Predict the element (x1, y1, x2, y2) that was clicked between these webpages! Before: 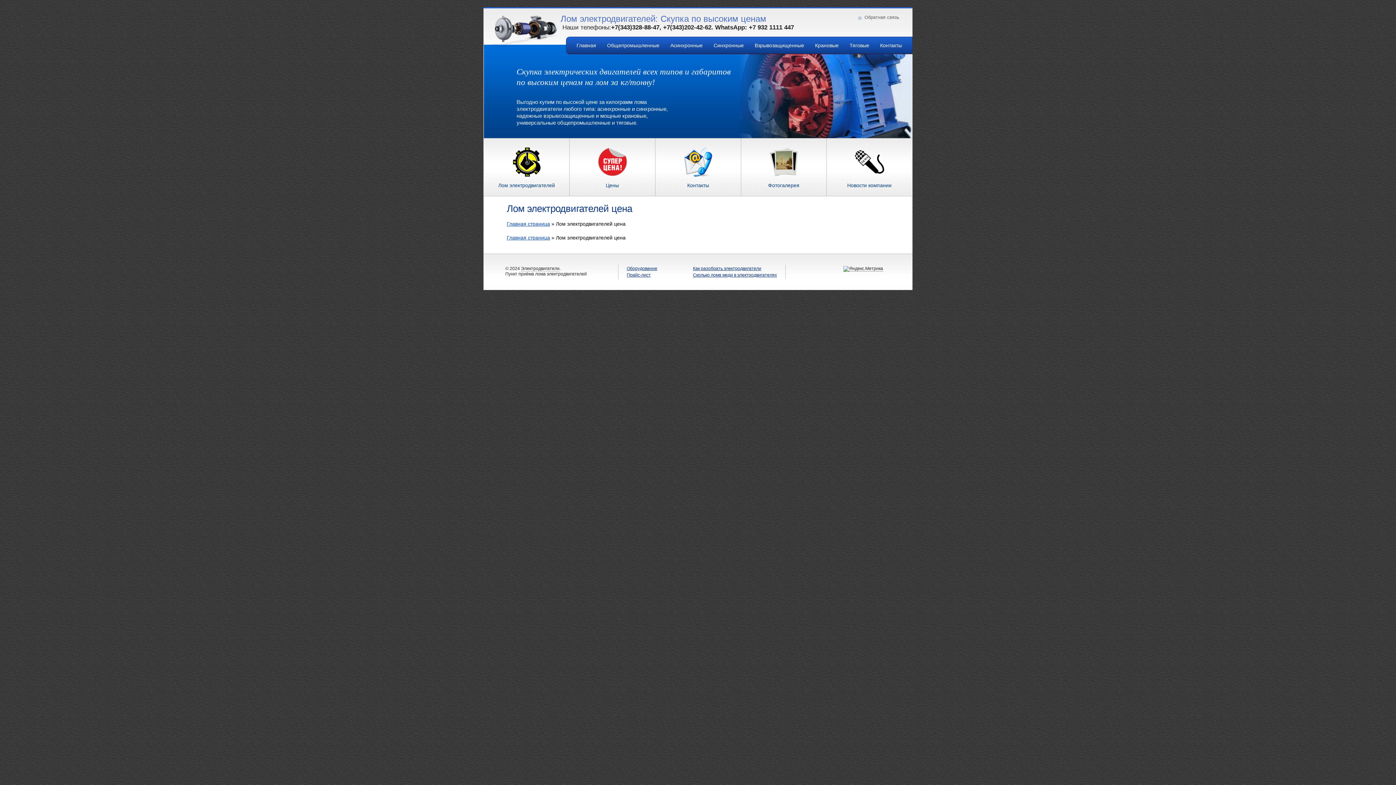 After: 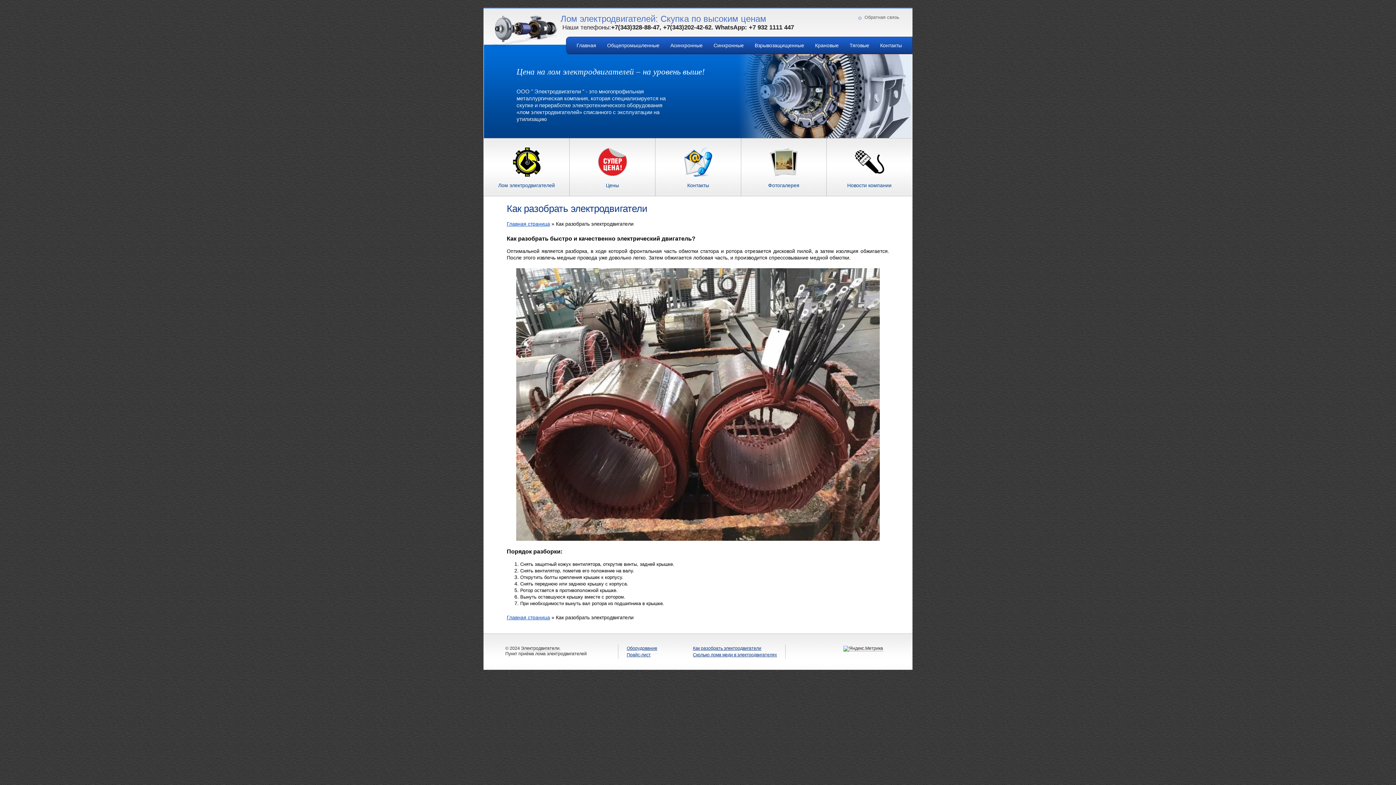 Action: bbox: (693, 266, 761, 271) label: Как разобрать электродвигатели